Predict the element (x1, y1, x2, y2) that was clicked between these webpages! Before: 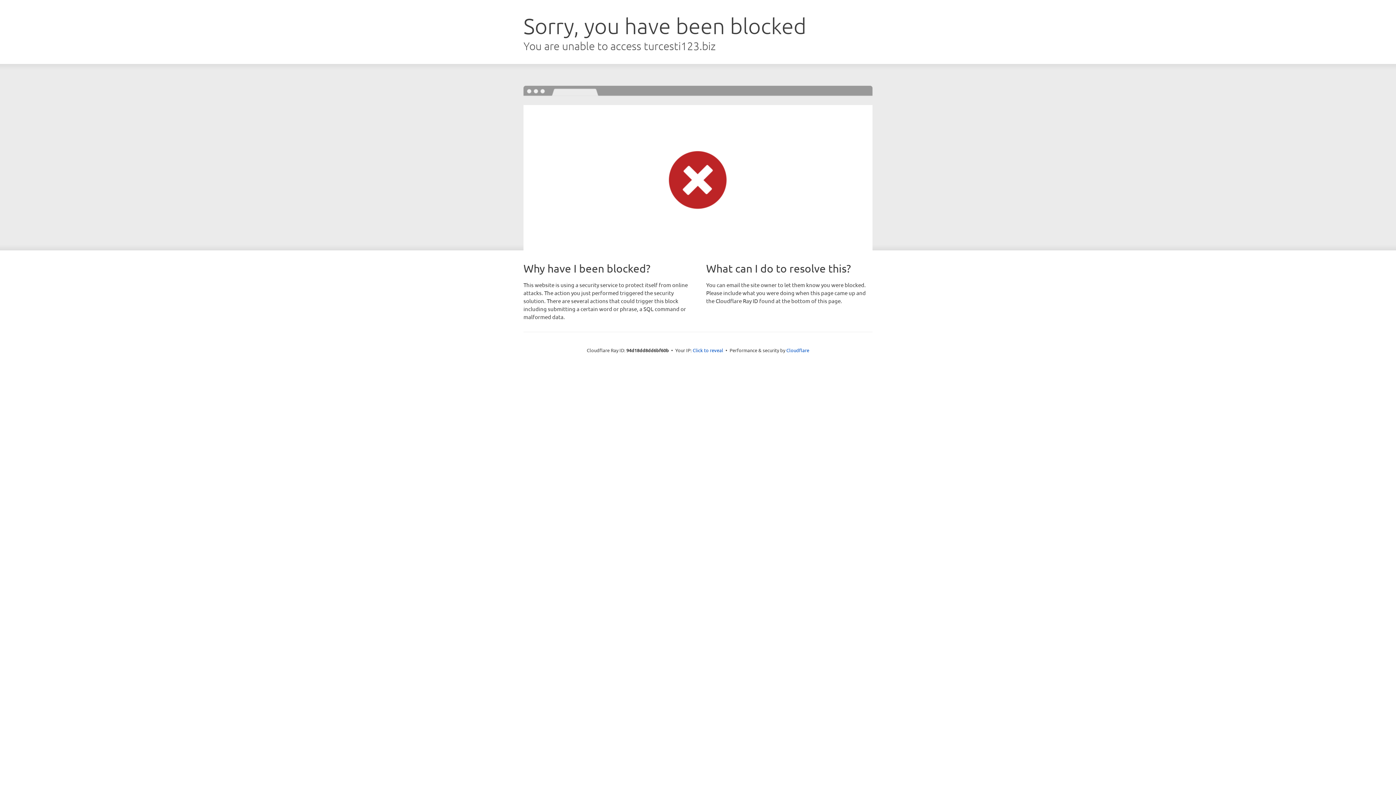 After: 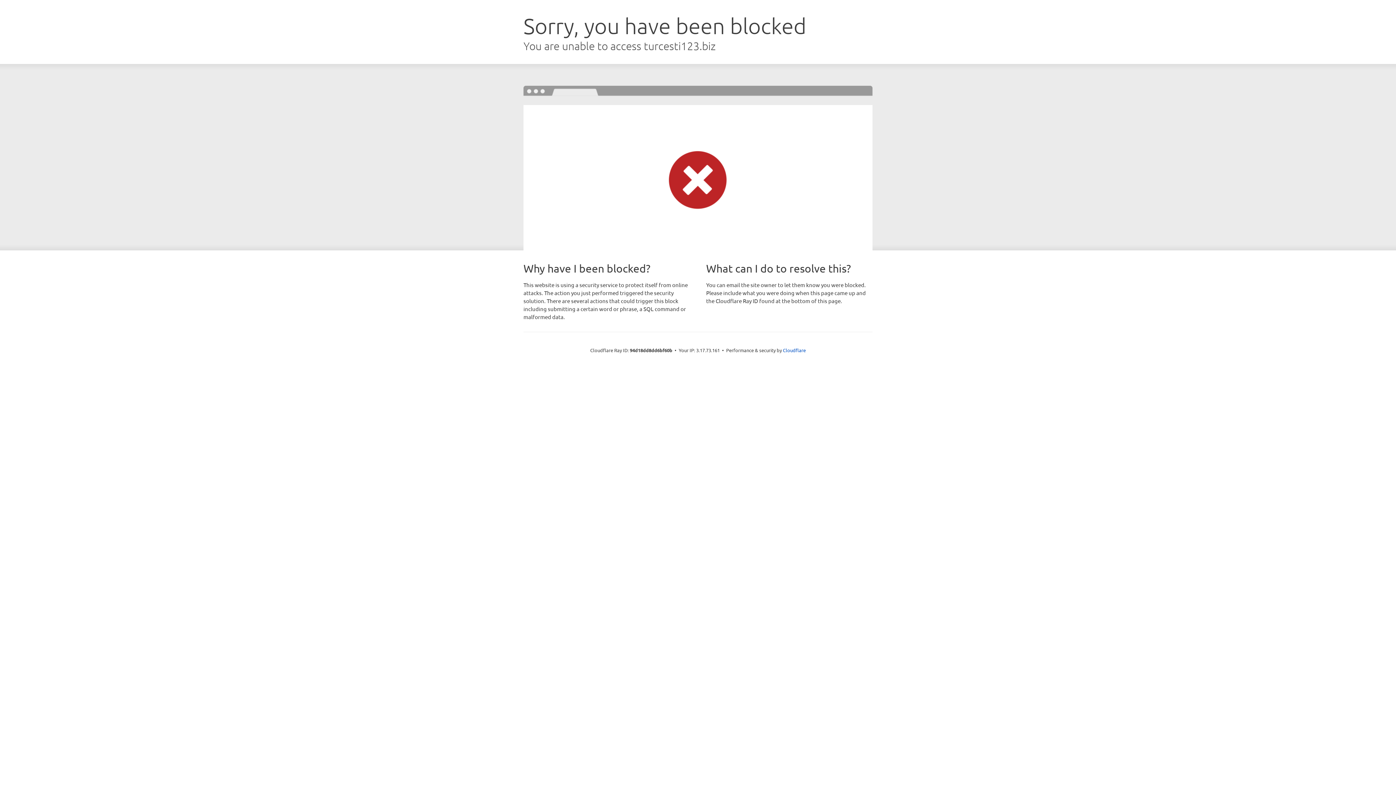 Action: label: Click to reveal bbox: (692, 346, 723, 353)